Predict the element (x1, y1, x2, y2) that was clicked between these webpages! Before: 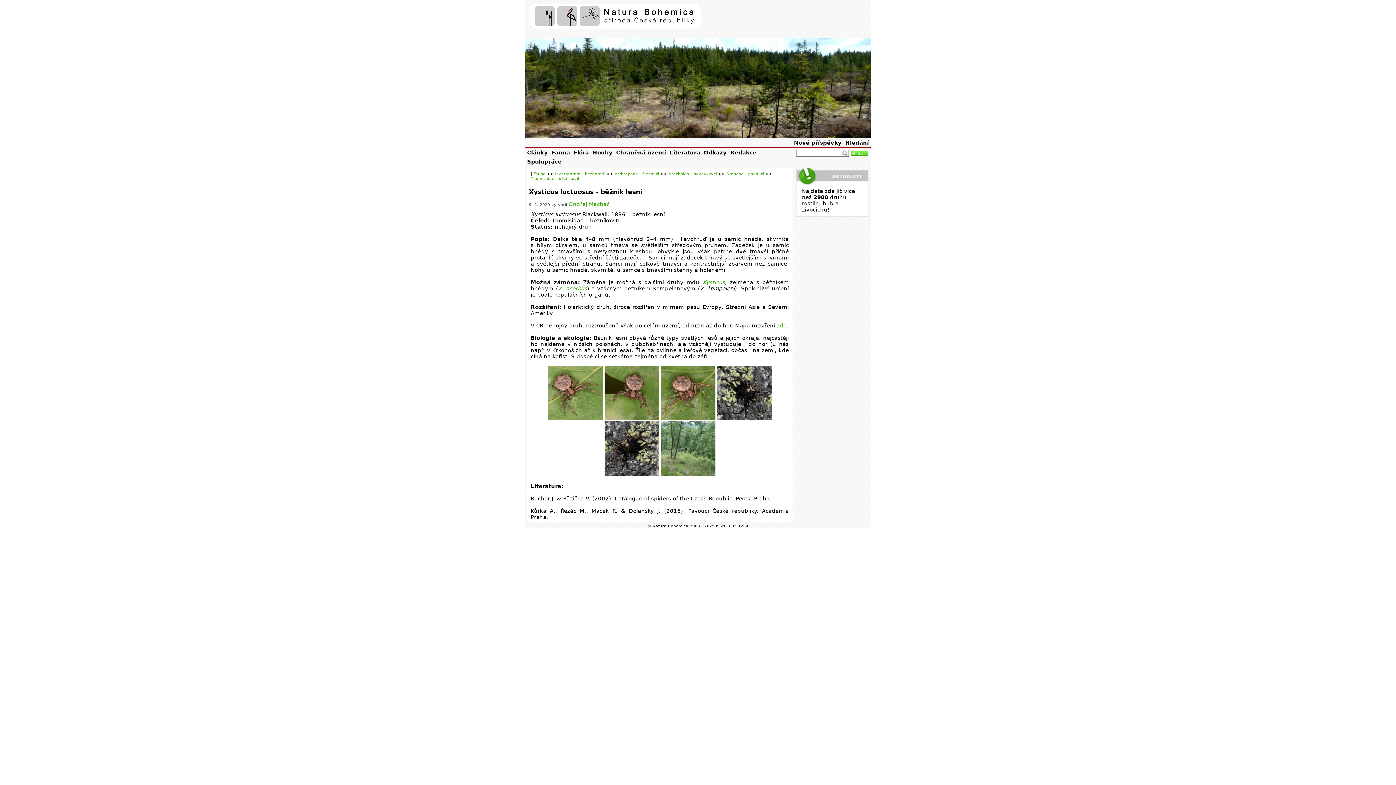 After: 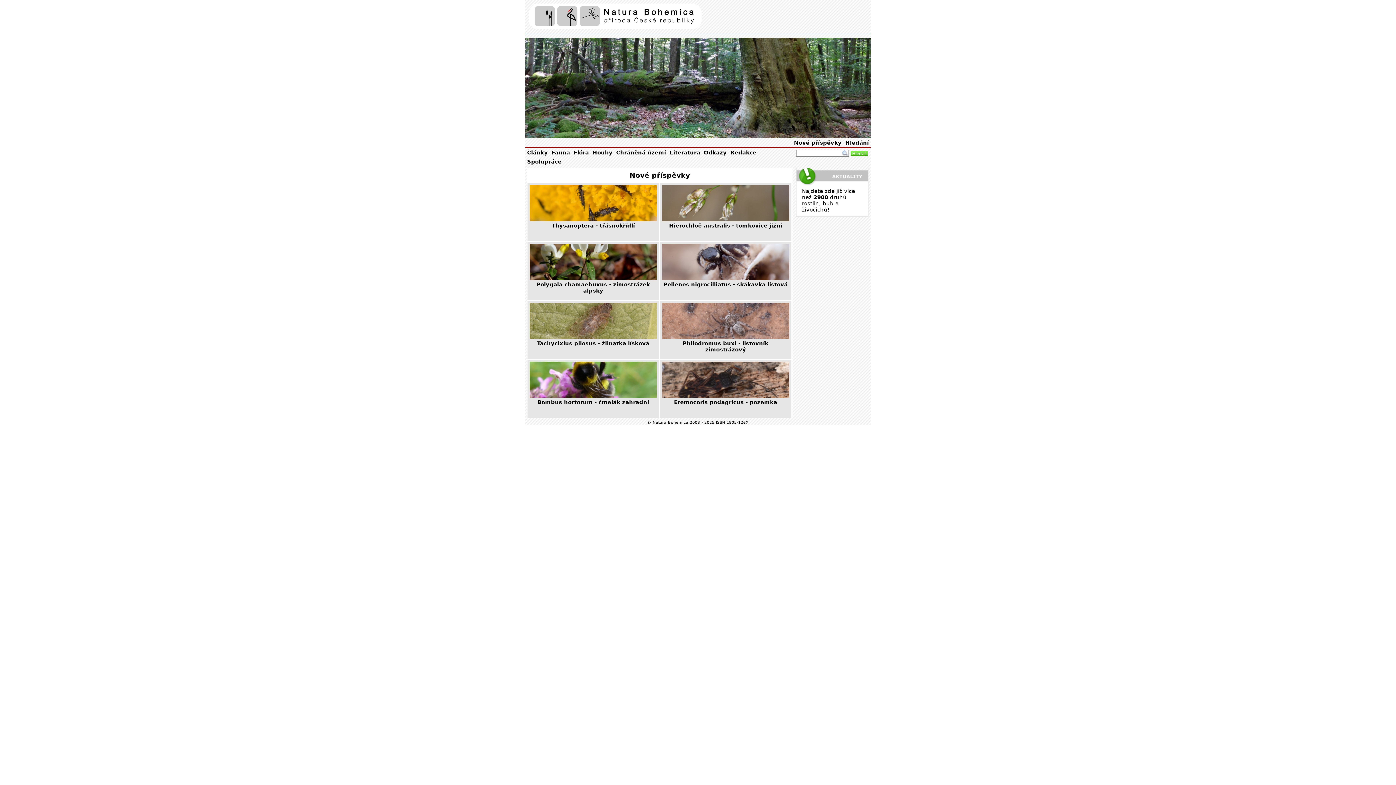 Action: bbox: (792, 138, 843, 146) label: Nové příspěvky